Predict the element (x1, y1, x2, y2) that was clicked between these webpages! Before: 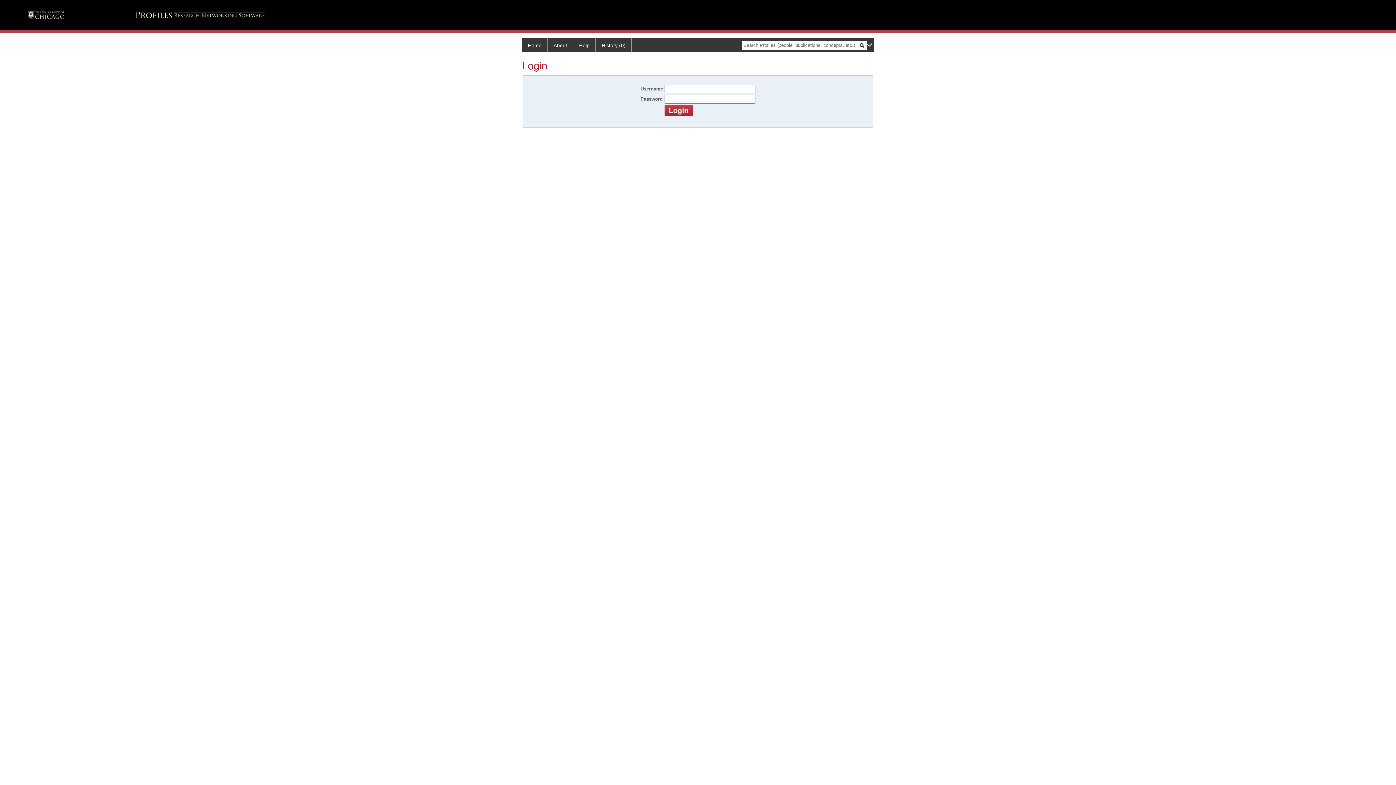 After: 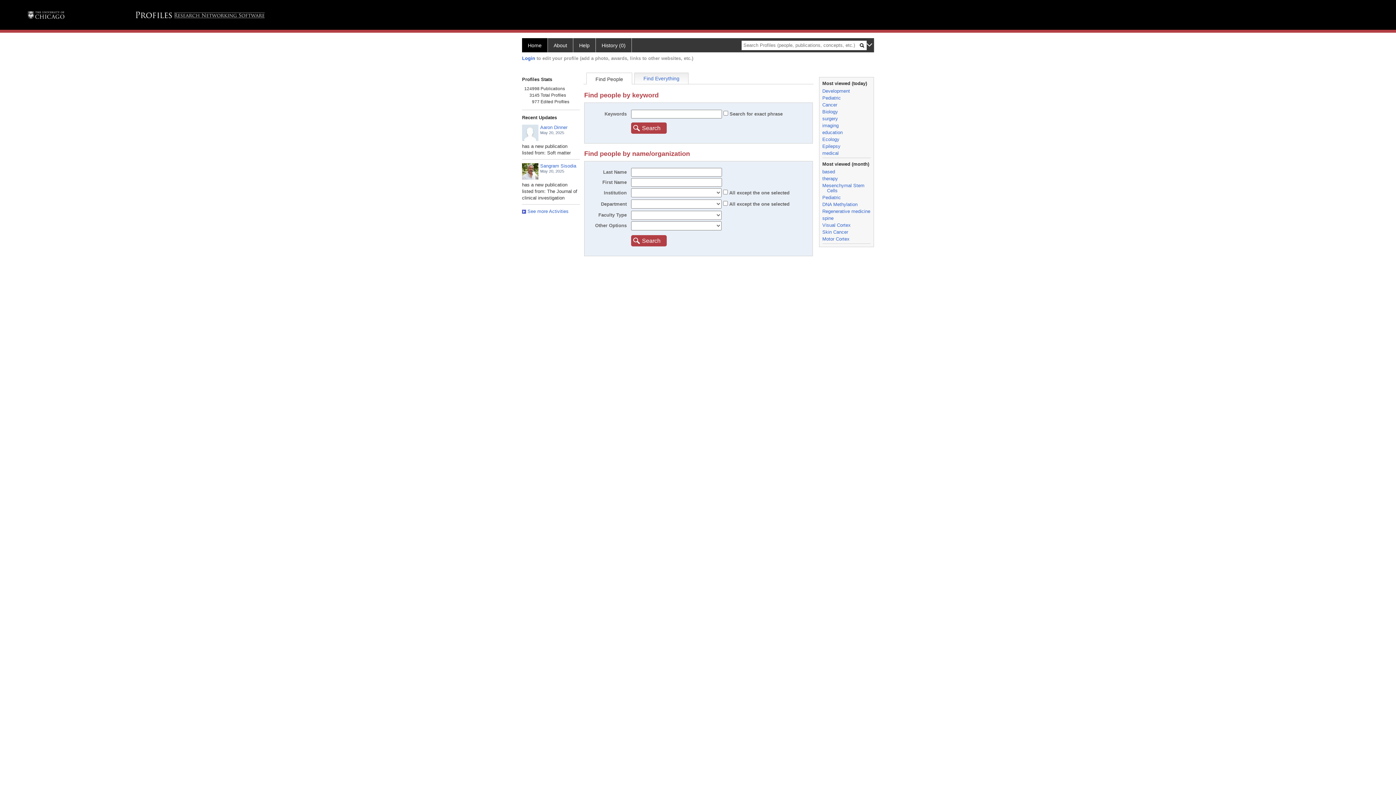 Action: bbox: (522, 38, 548, 52) label: Home